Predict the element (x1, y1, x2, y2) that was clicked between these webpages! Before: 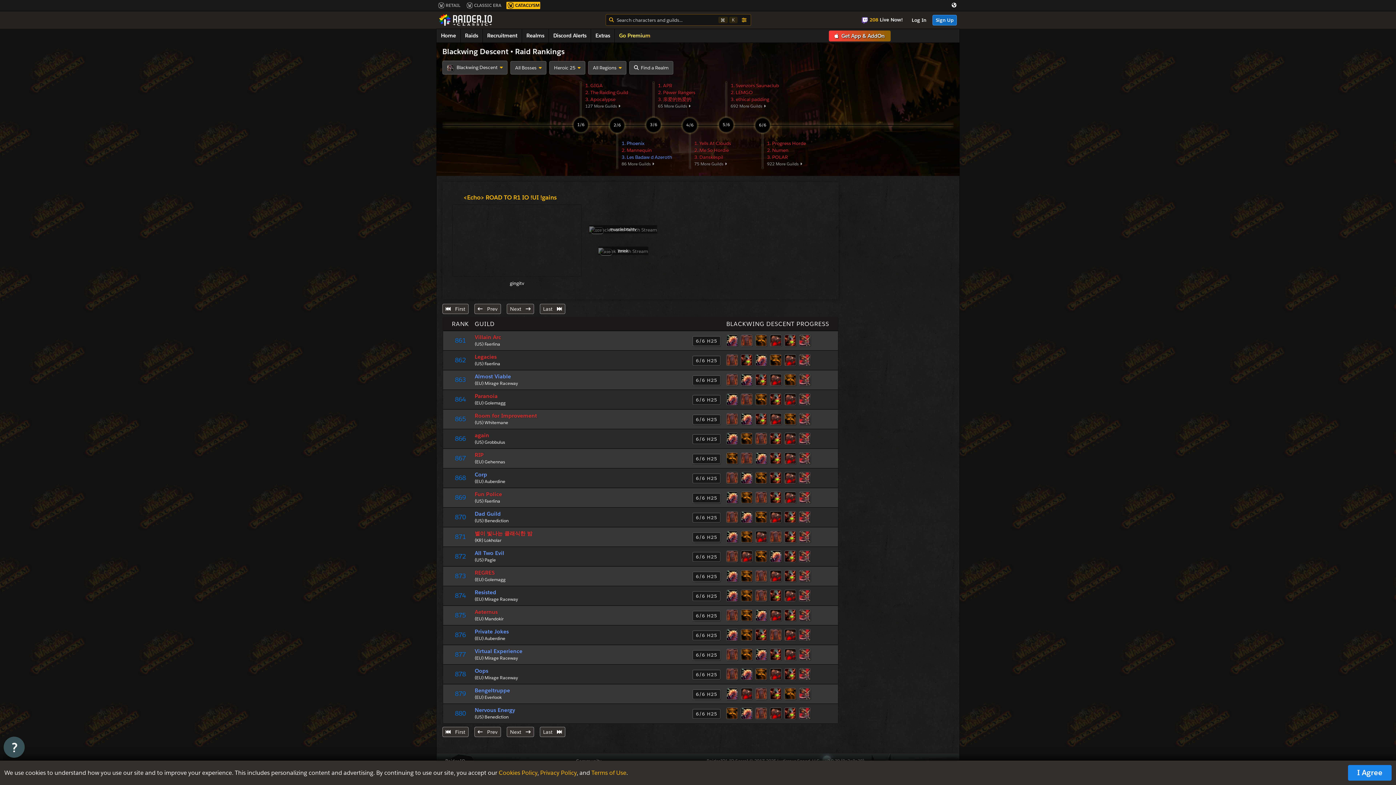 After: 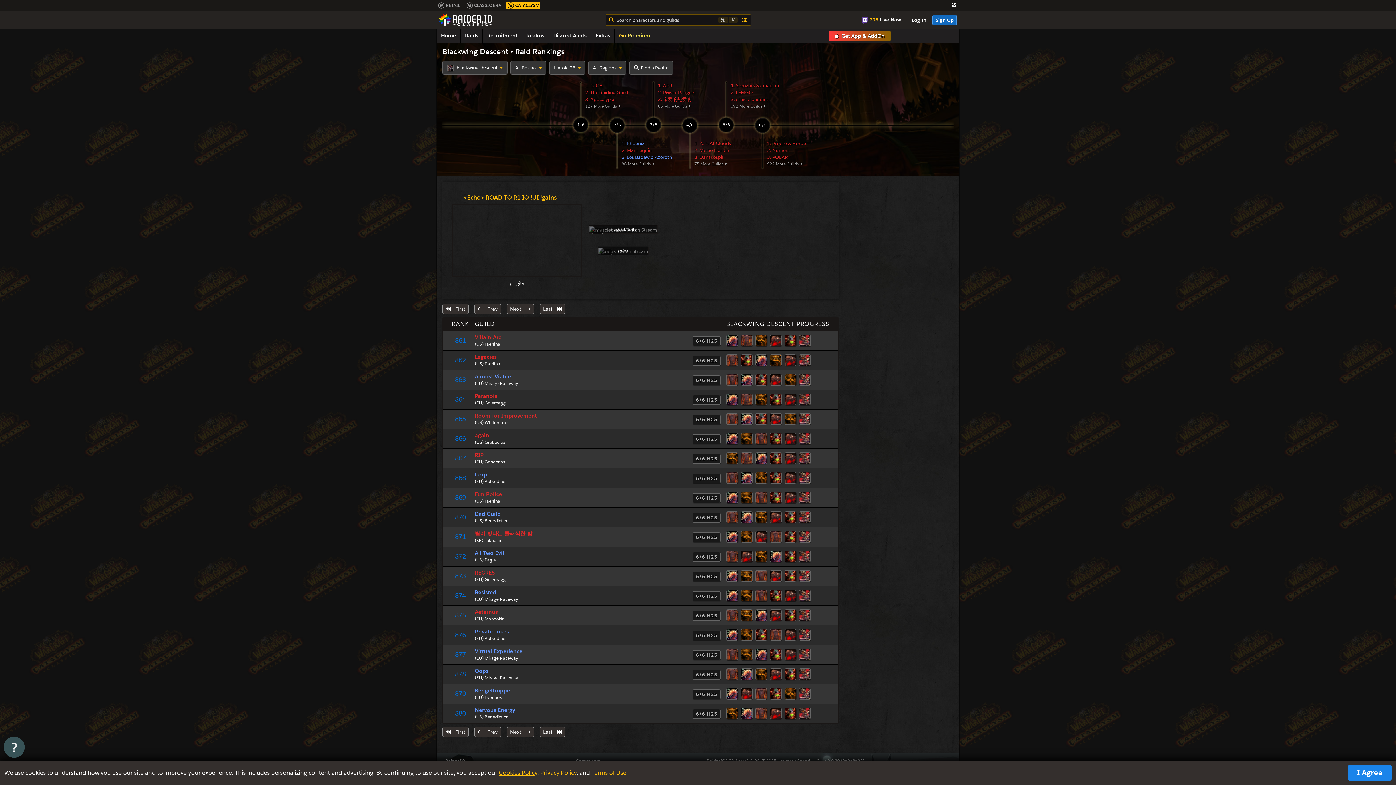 Action: bbox: (498, 769, 537, 776) label: Cookies Policy